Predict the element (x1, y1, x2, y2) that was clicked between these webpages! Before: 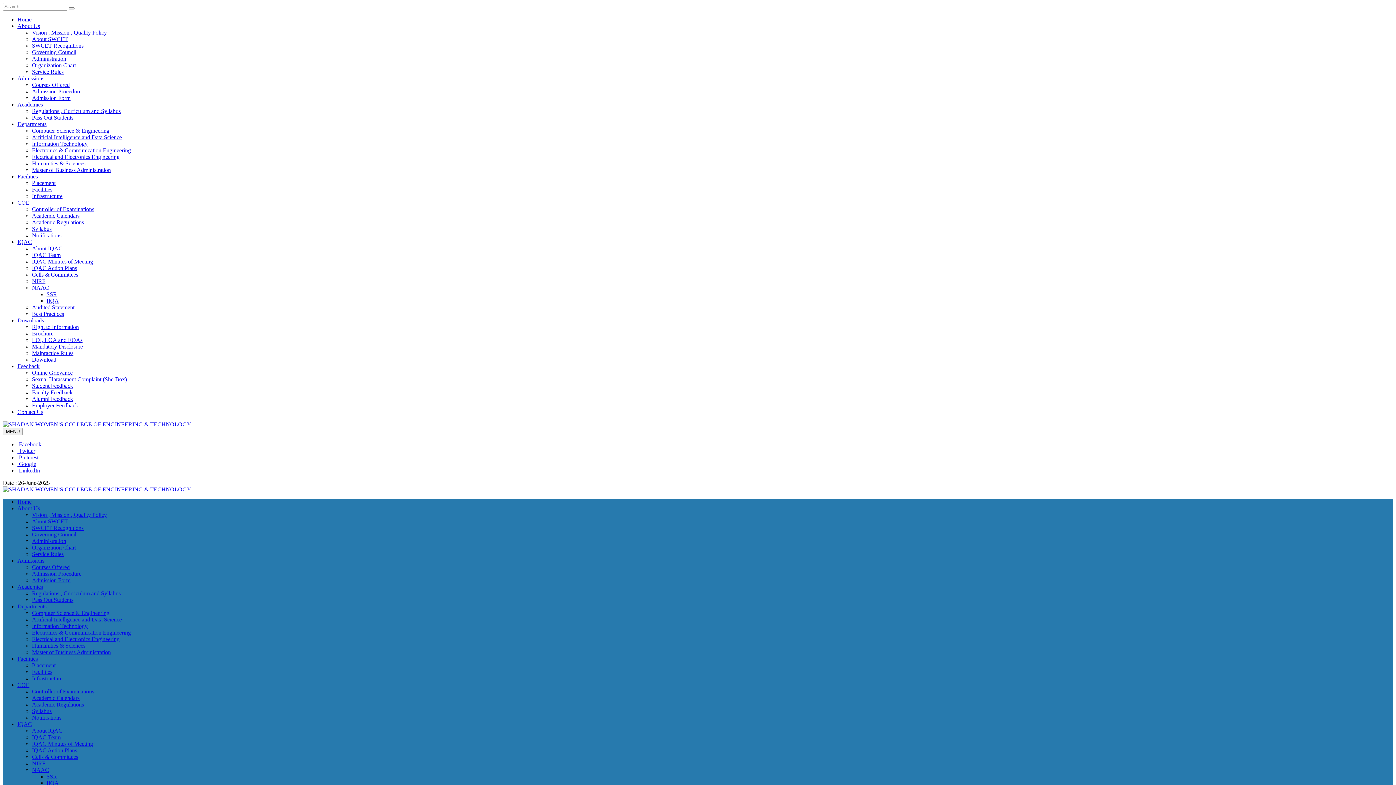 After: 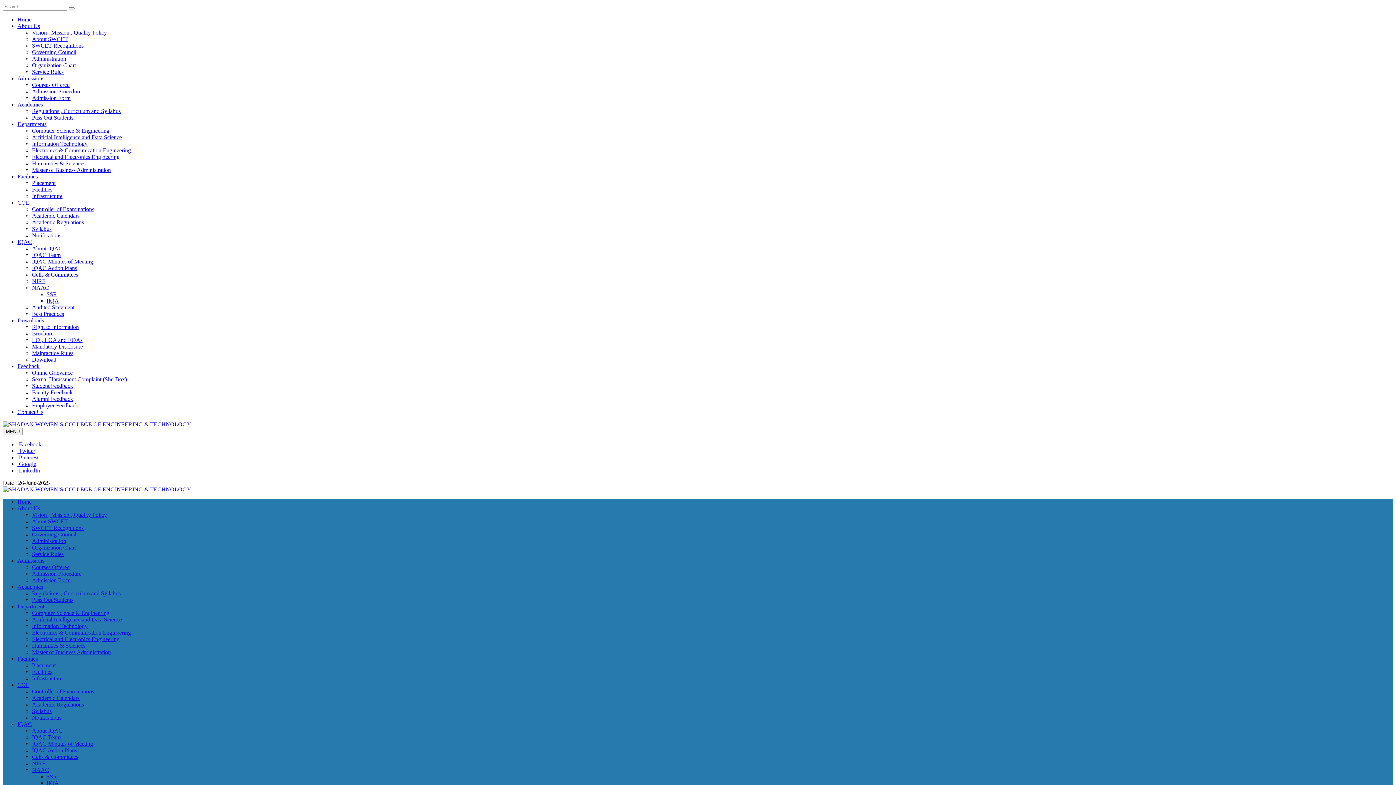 Action: bbox: (17, 454, 38, 460) label:  Pinterest